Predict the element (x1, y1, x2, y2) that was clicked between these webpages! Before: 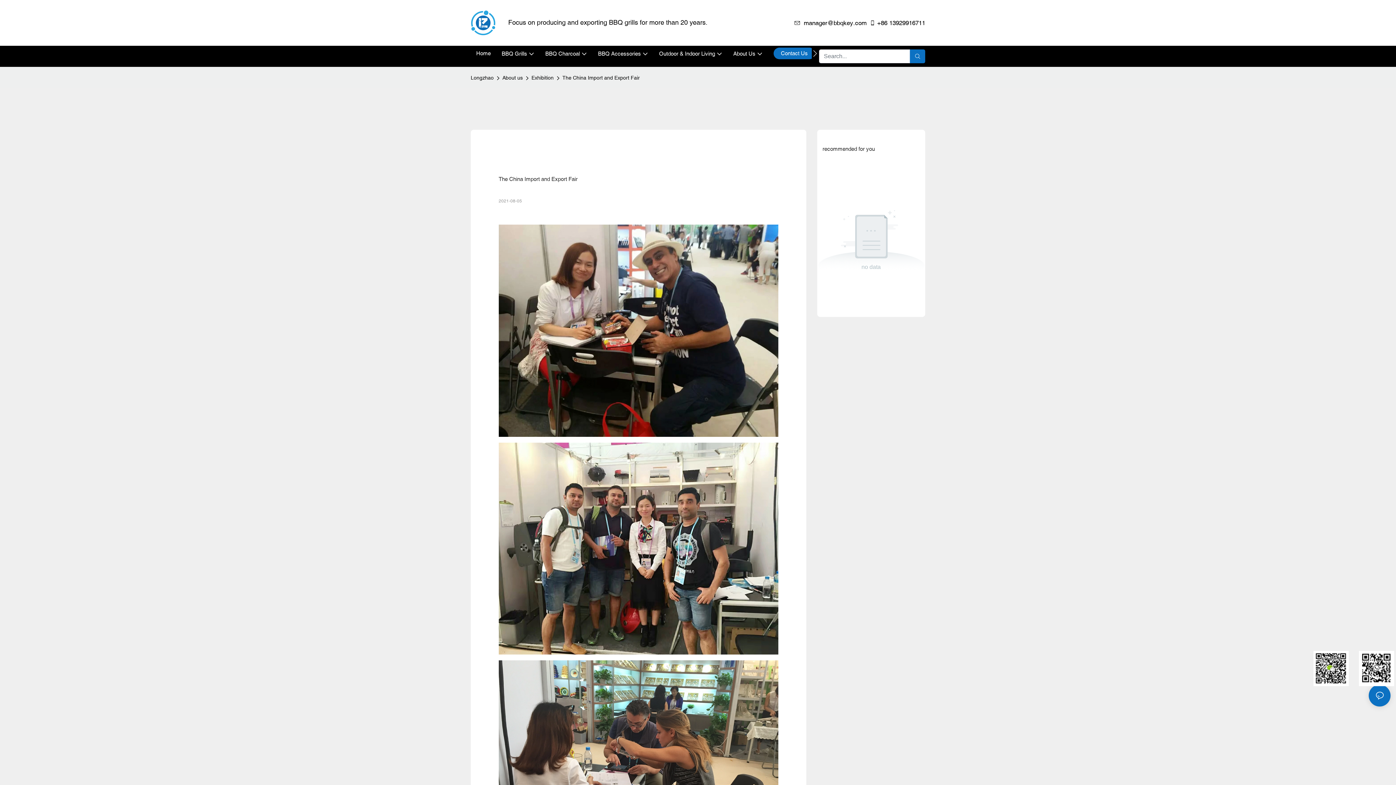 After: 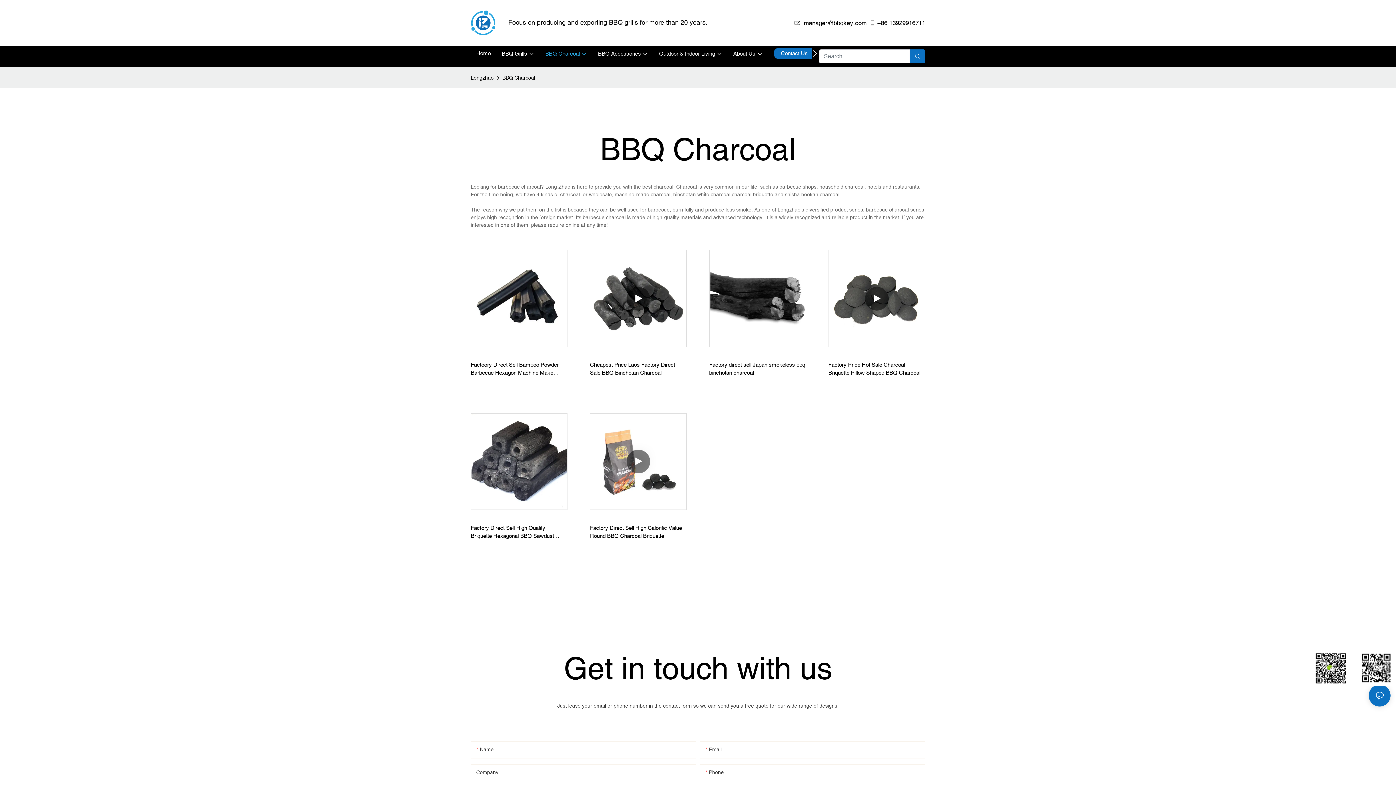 Action: bbox: (545, 47, 587, 60) label: BBQ Charcoal